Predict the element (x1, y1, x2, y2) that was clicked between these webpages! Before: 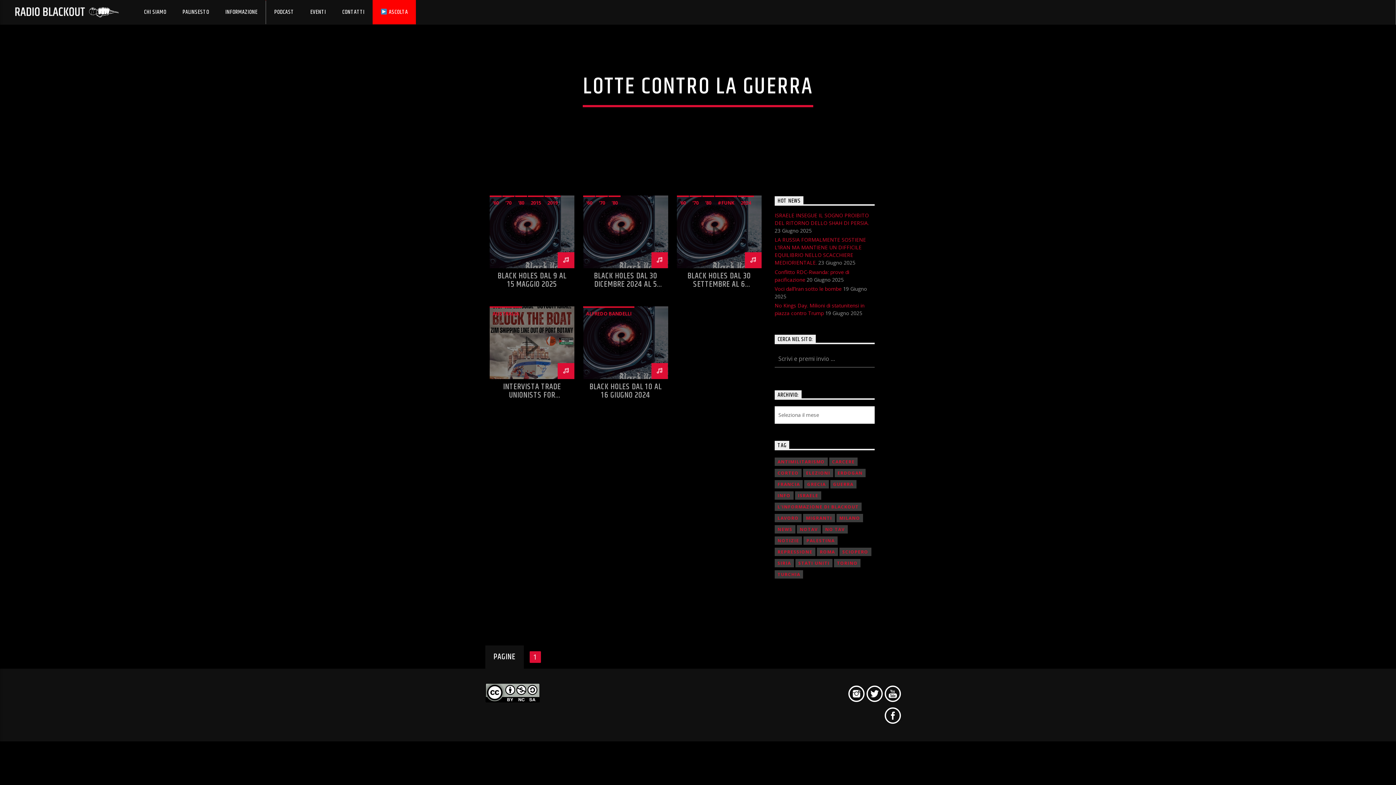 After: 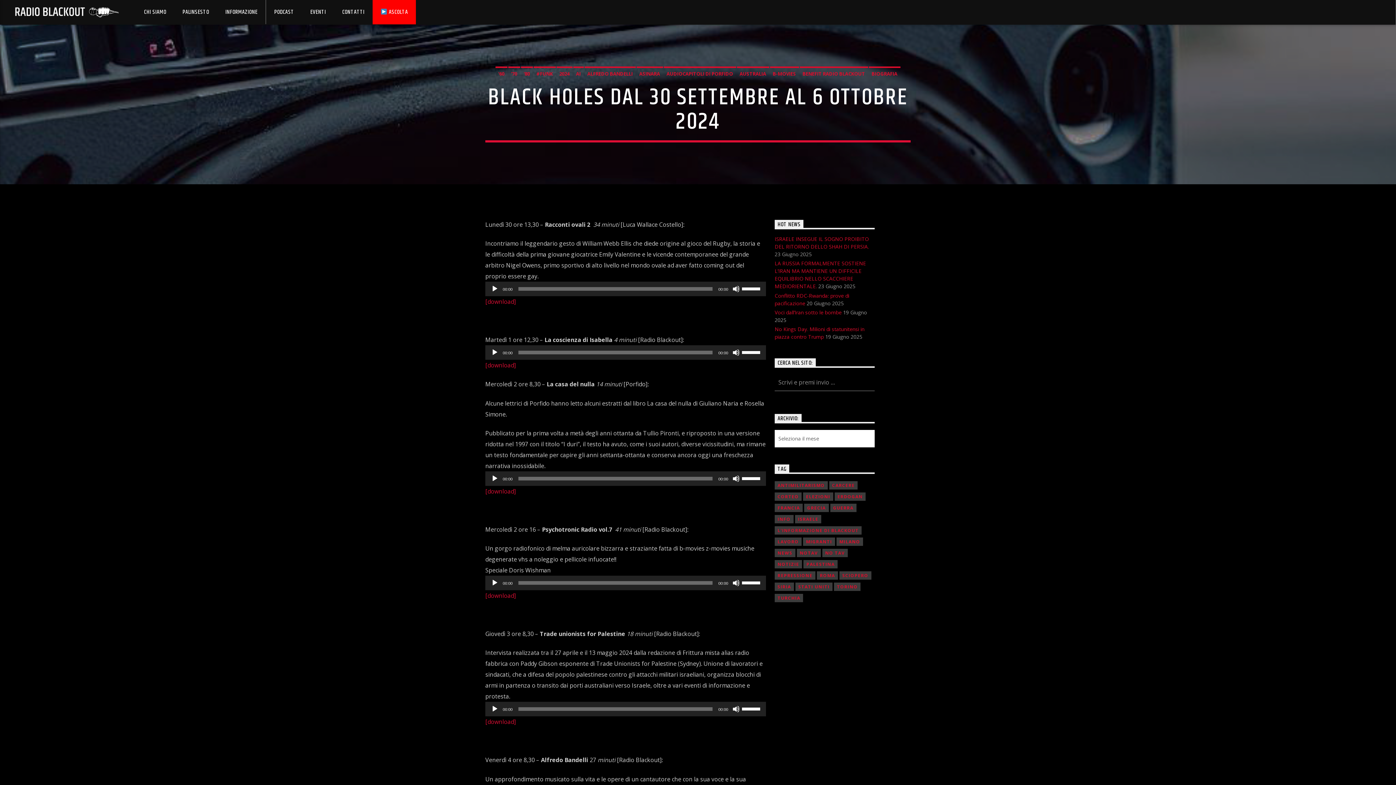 Action: bbox: (745, 252, 761, 268)